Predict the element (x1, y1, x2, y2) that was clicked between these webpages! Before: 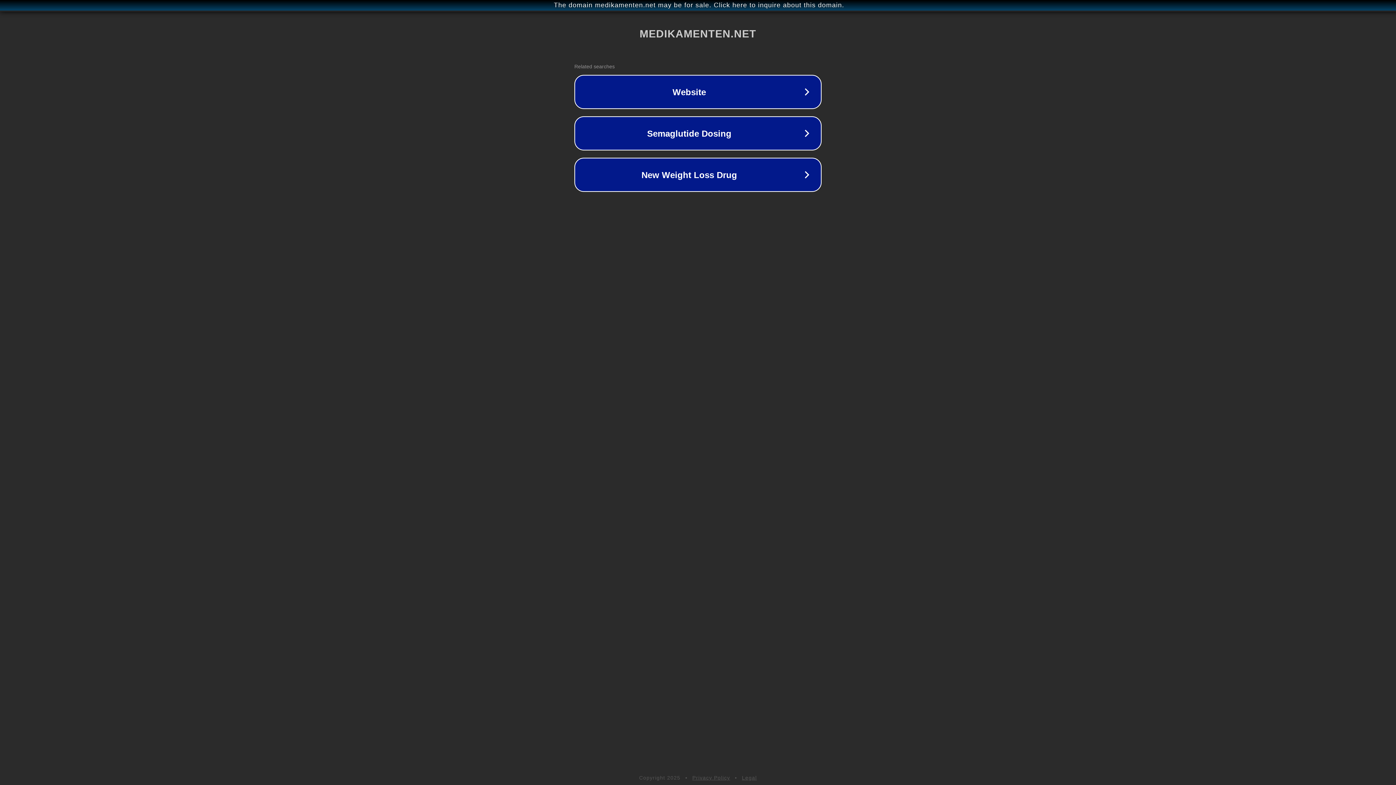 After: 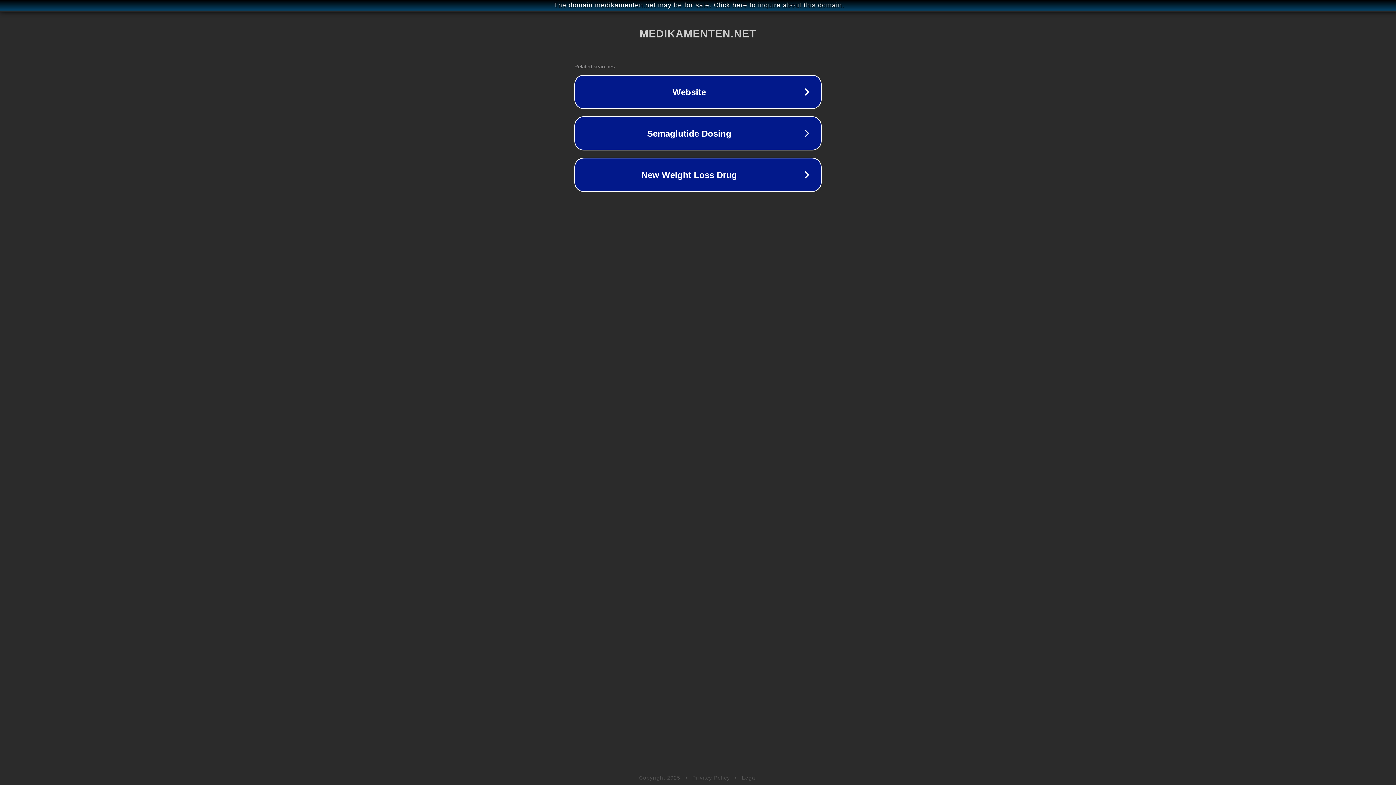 Action: bbox: (692, 775, 730, 781) label: Privacy Policy